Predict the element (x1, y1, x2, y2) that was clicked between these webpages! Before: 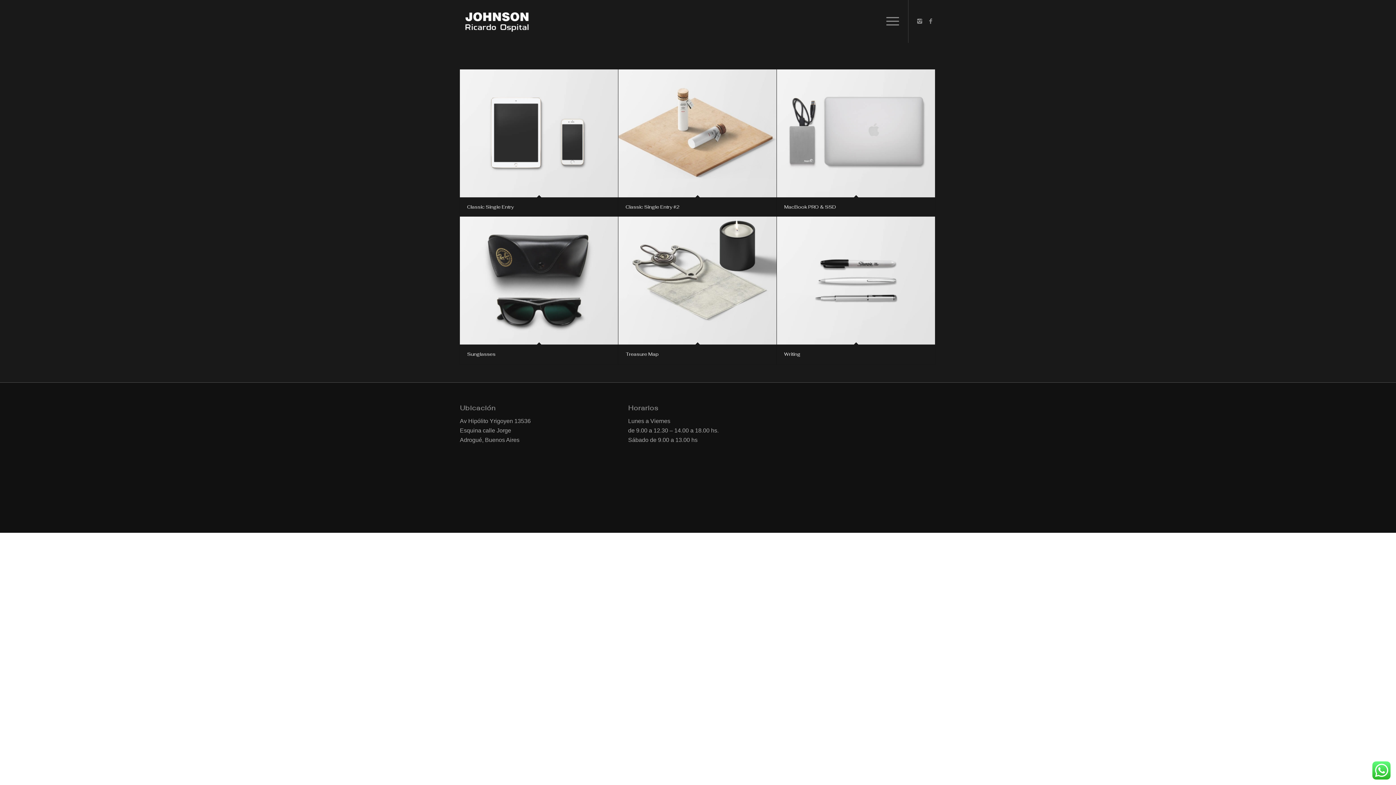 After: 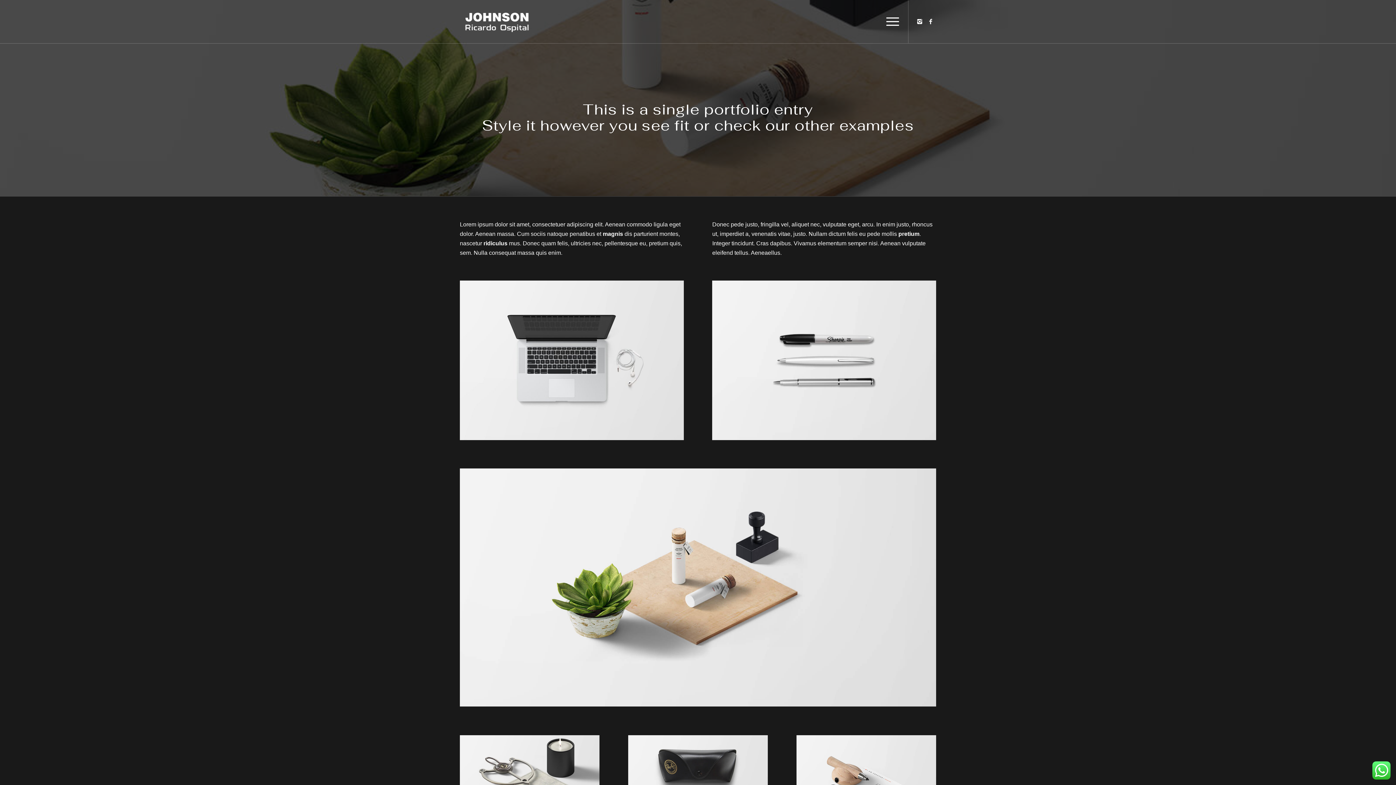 Action: label: Treasure Map bbox: (625, 351, 658, 357)